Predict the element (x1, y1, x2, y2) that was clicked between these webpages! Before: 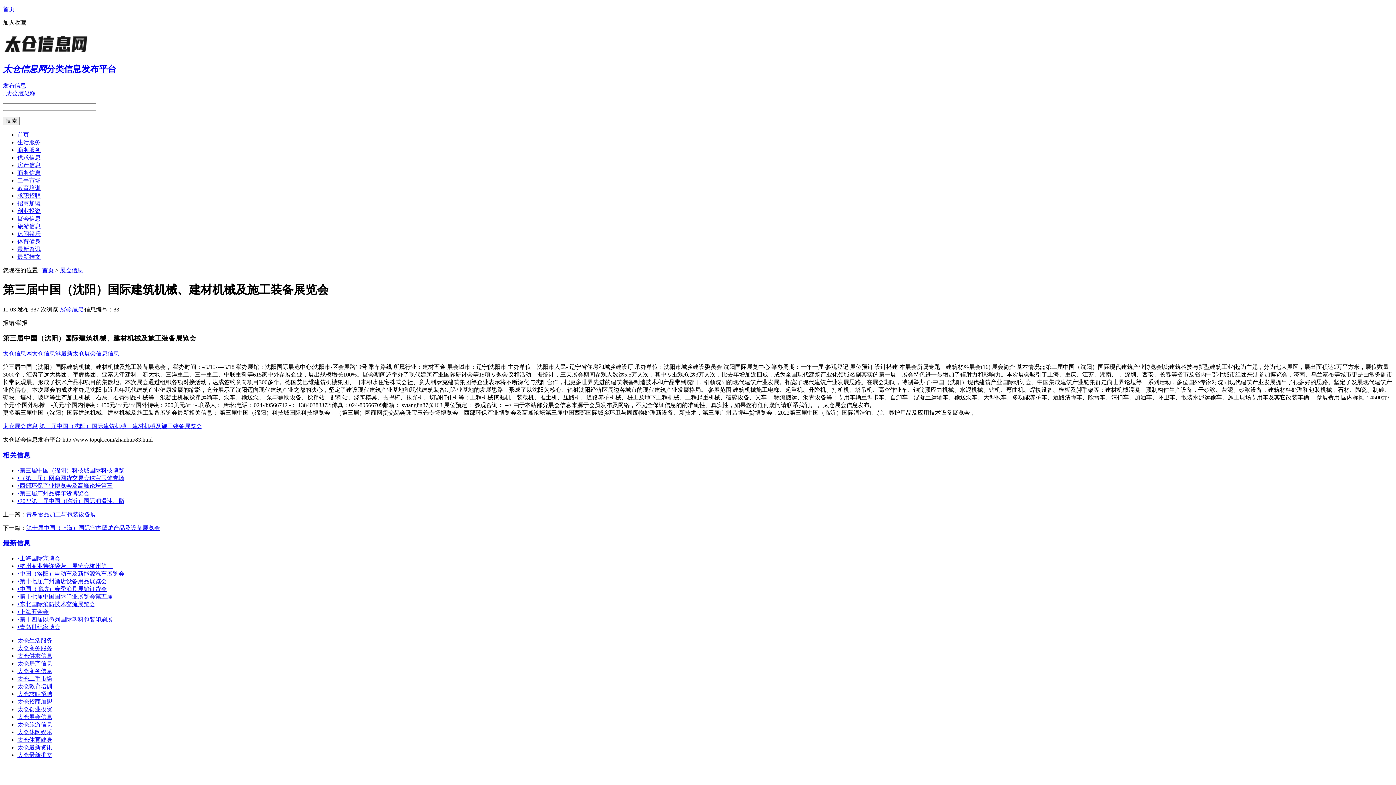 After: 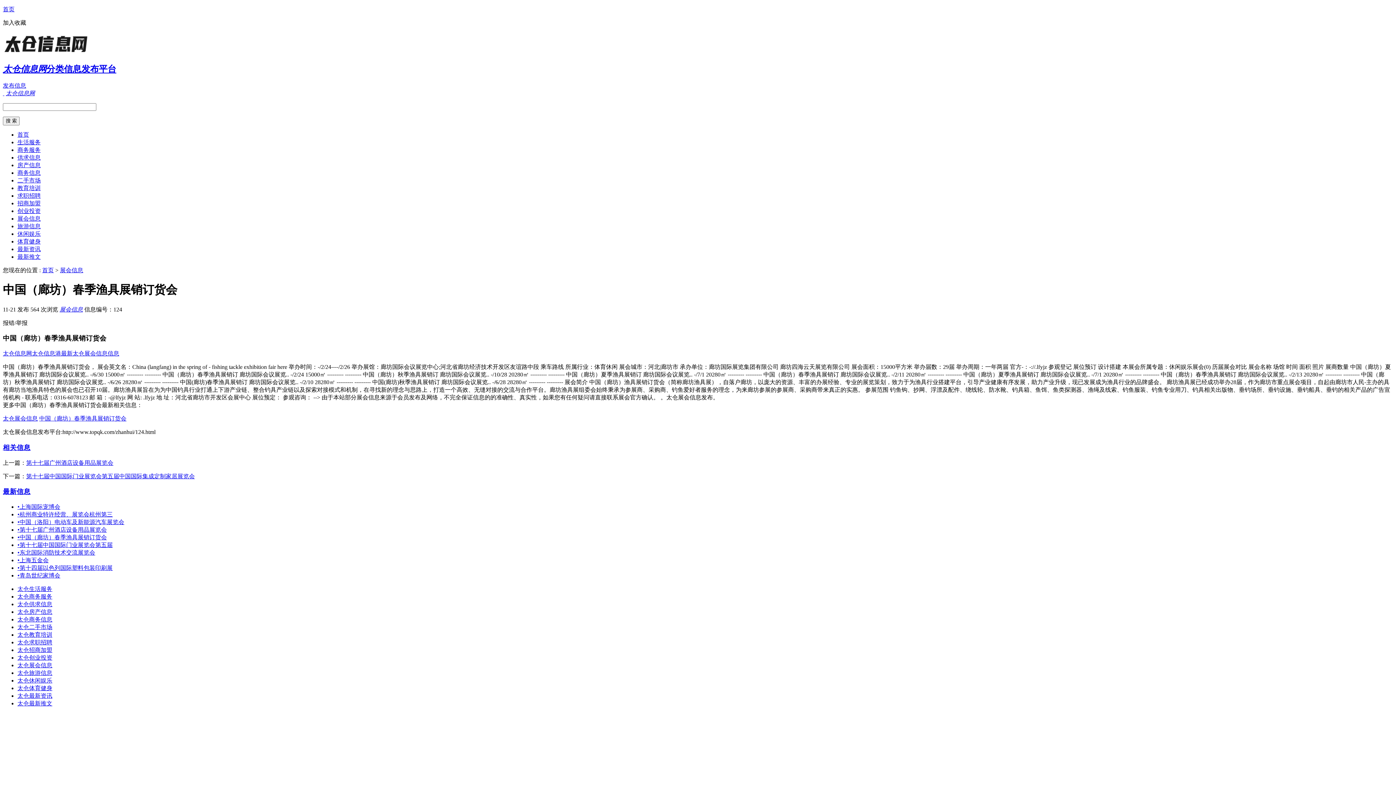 Action: label: •中国（廊坊）春季渔具展销订货会 bbox: (17, 586, 106, 592)